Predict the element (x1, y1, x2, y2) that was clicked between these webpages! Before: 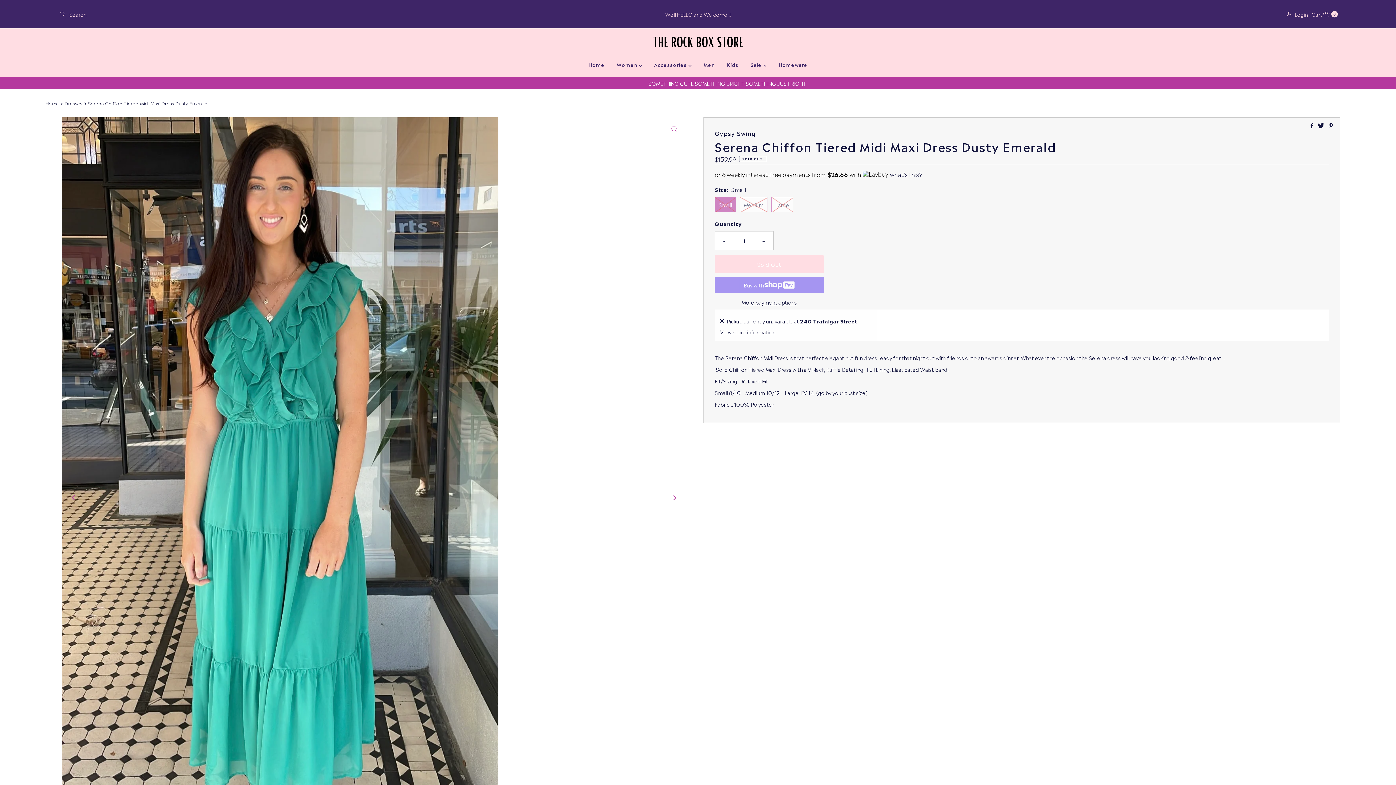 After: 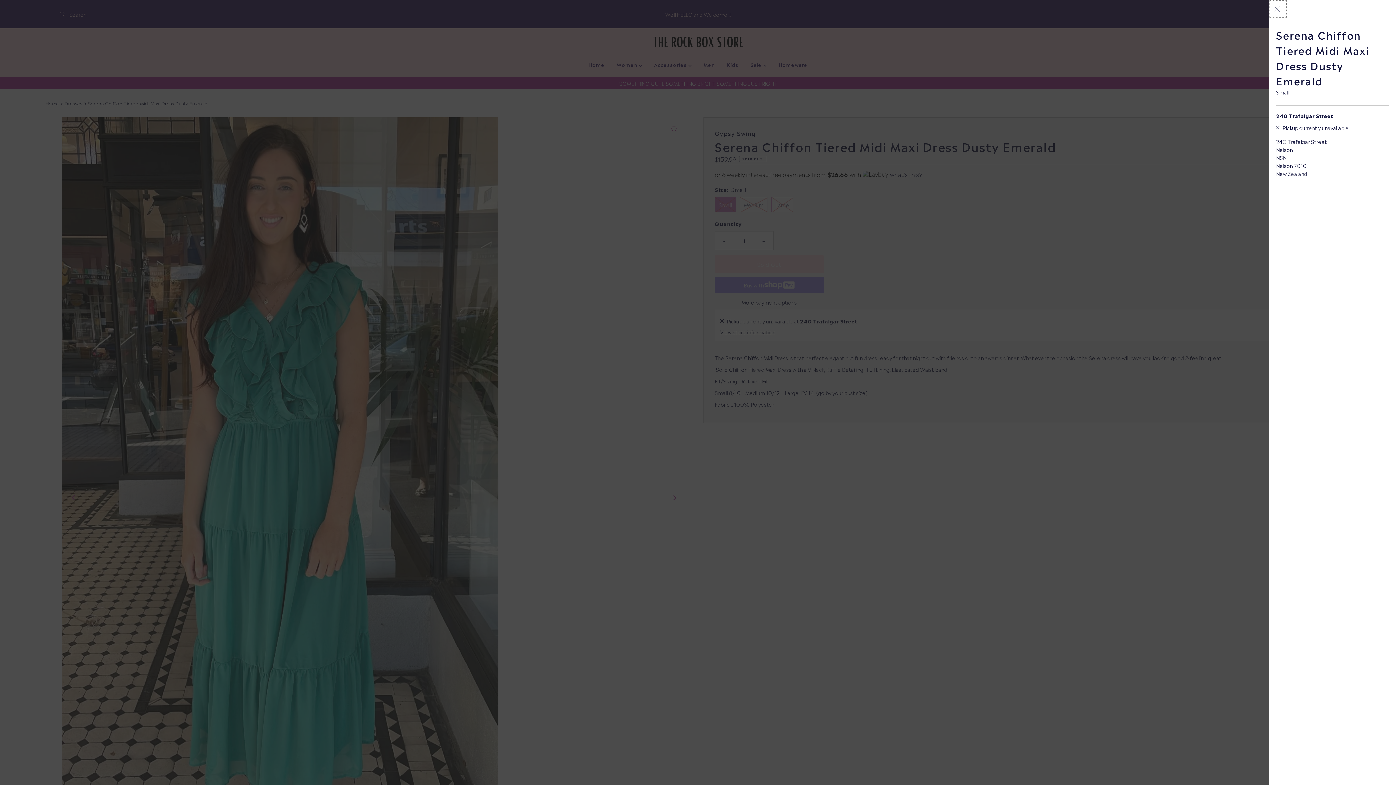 Action: label: Toggle pickup availability slideout bbox: (720, 327, 775, 335)